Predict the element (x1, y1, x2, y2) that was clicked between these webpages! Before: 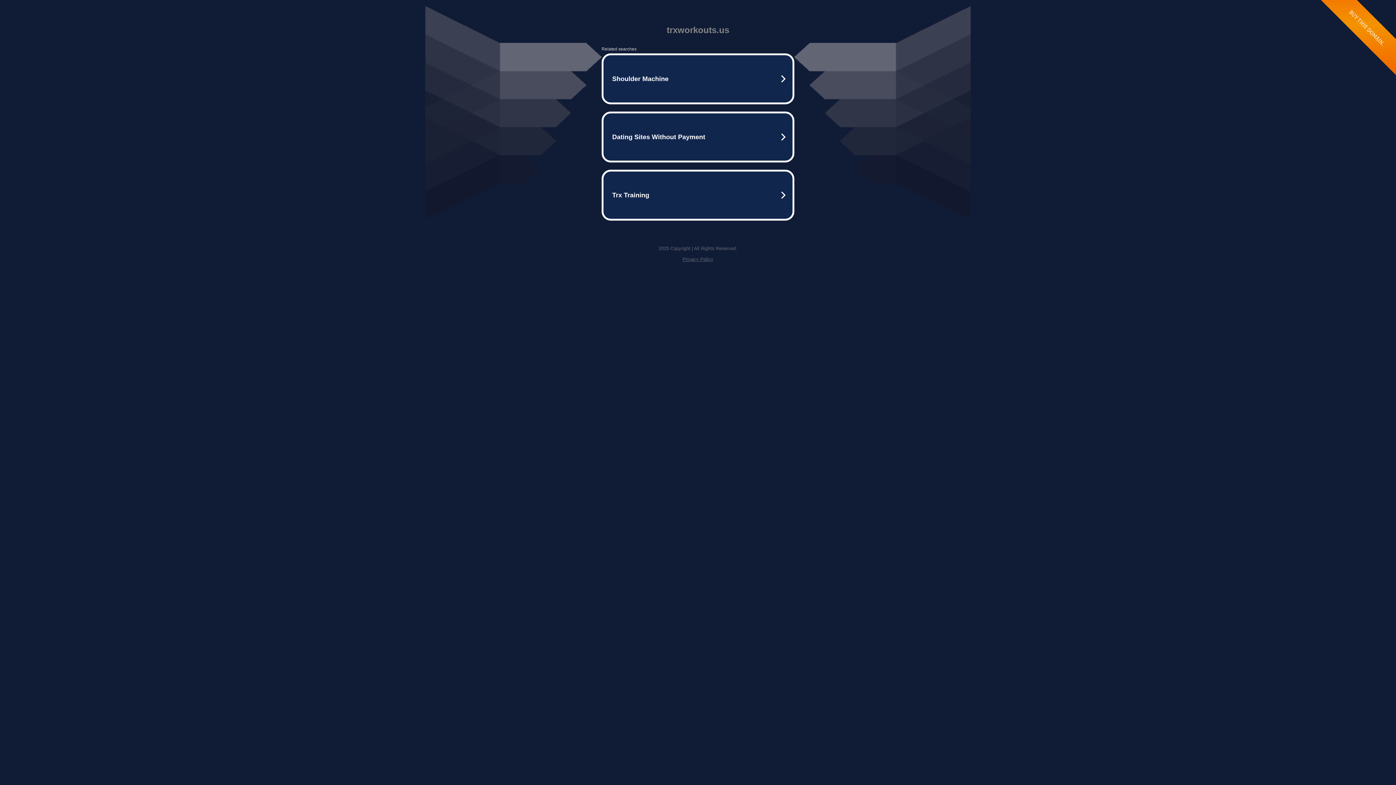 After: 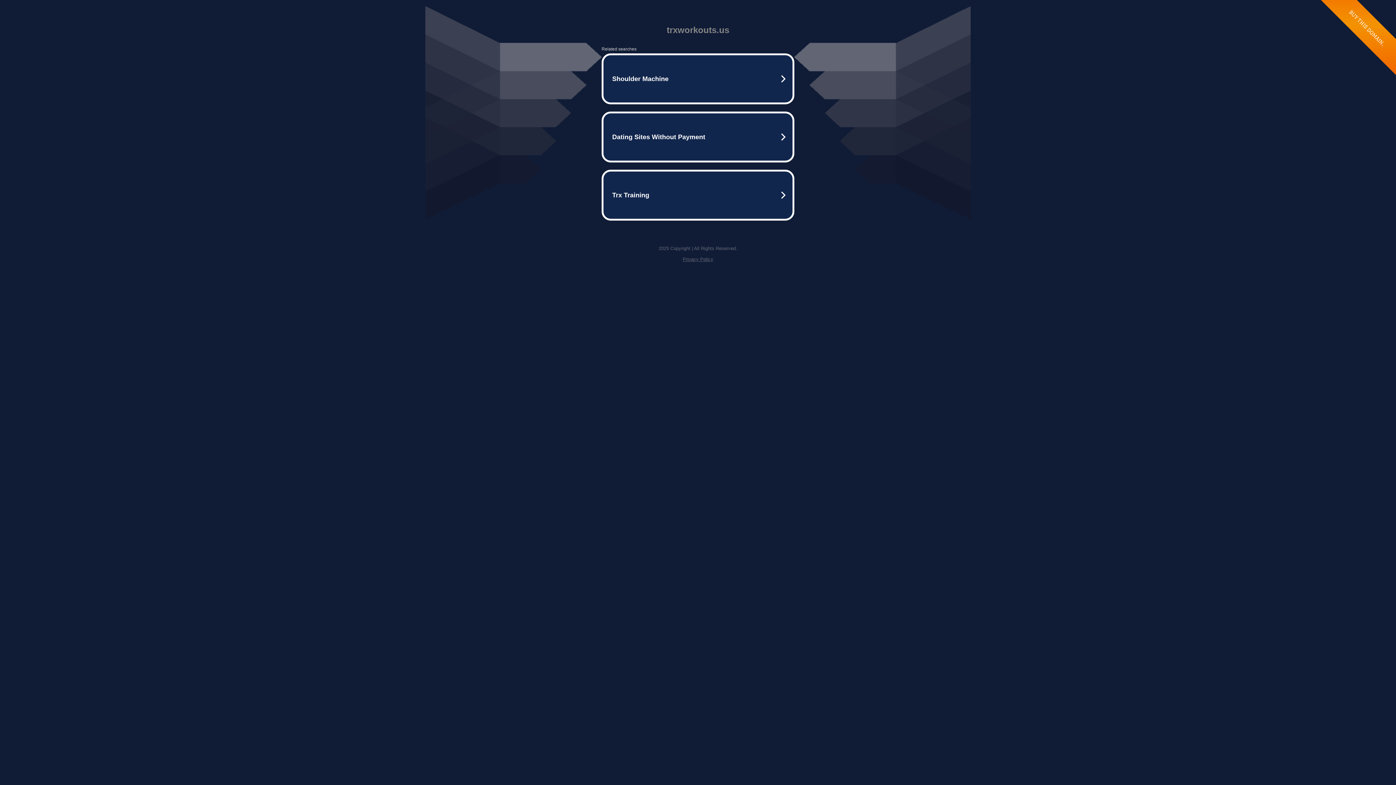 Action: label: Privacy Policy bbox: (682, 256, 713, 262)